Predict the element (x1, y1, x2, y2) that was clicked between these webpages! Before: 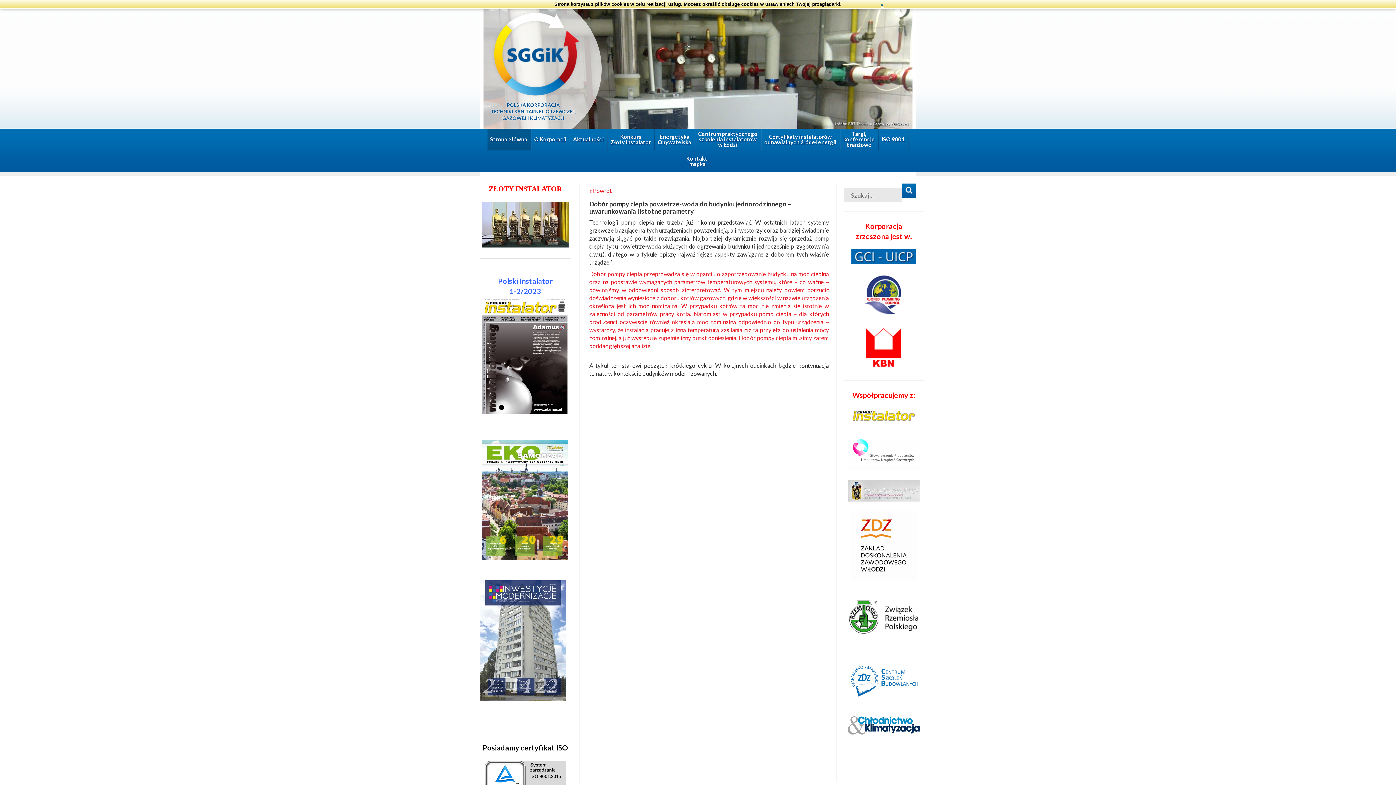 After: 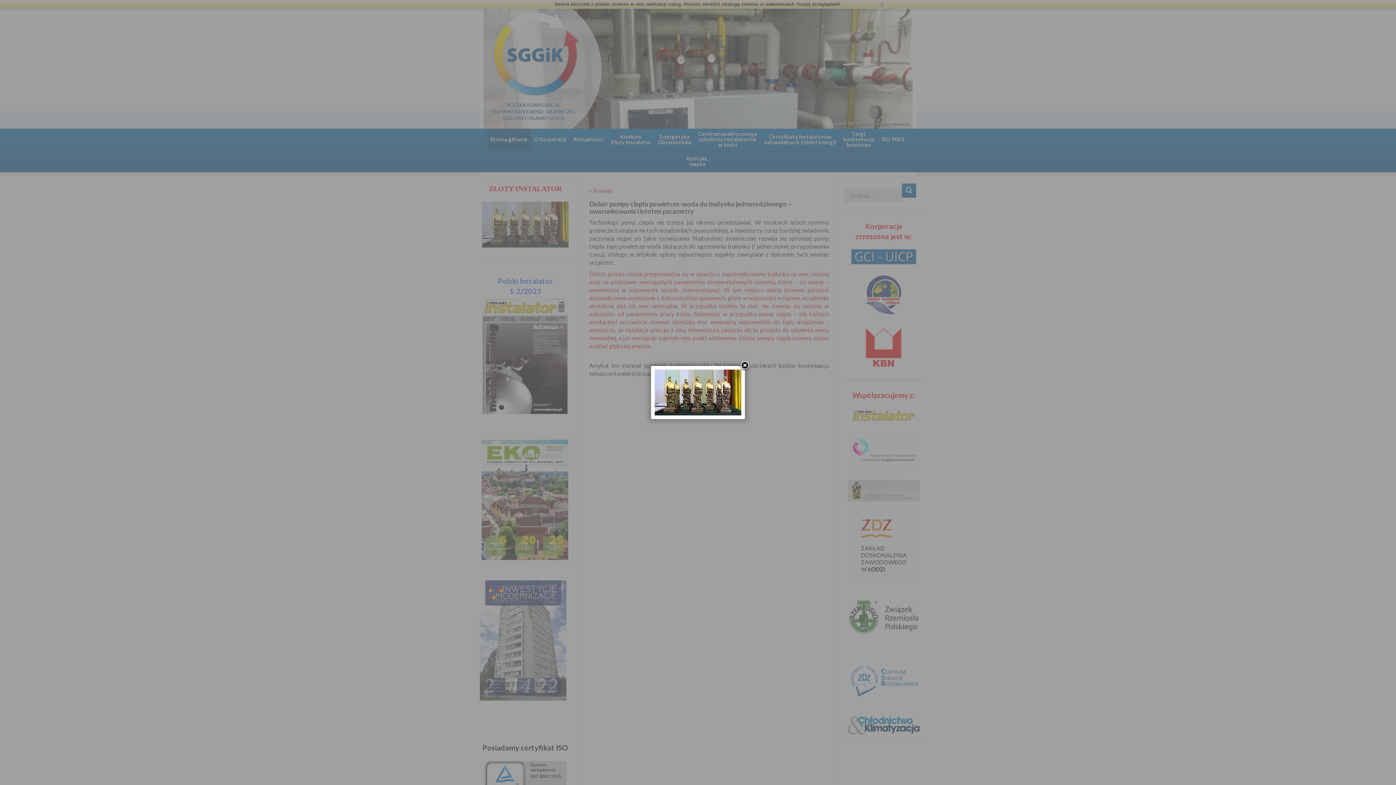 Action: bbox: (482, 243, 568, 248)